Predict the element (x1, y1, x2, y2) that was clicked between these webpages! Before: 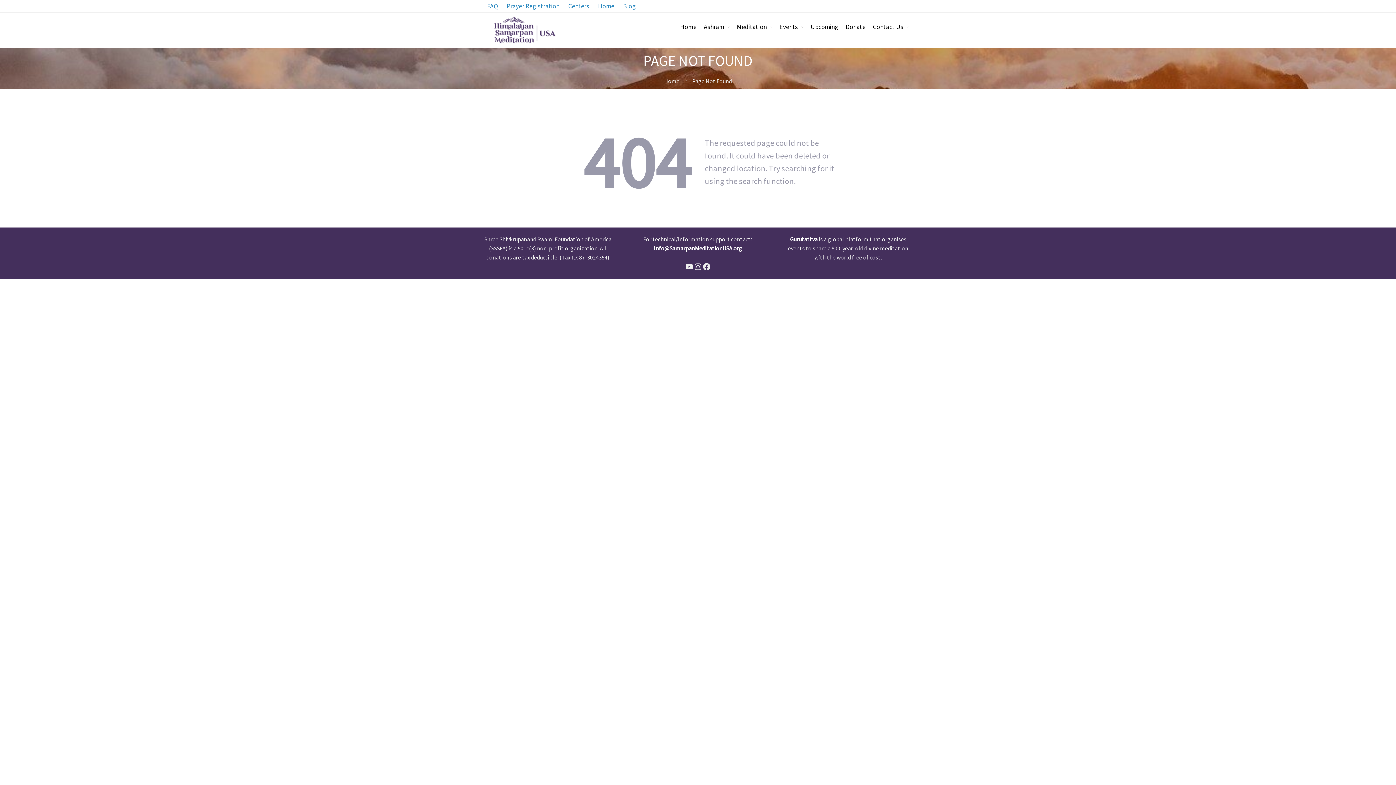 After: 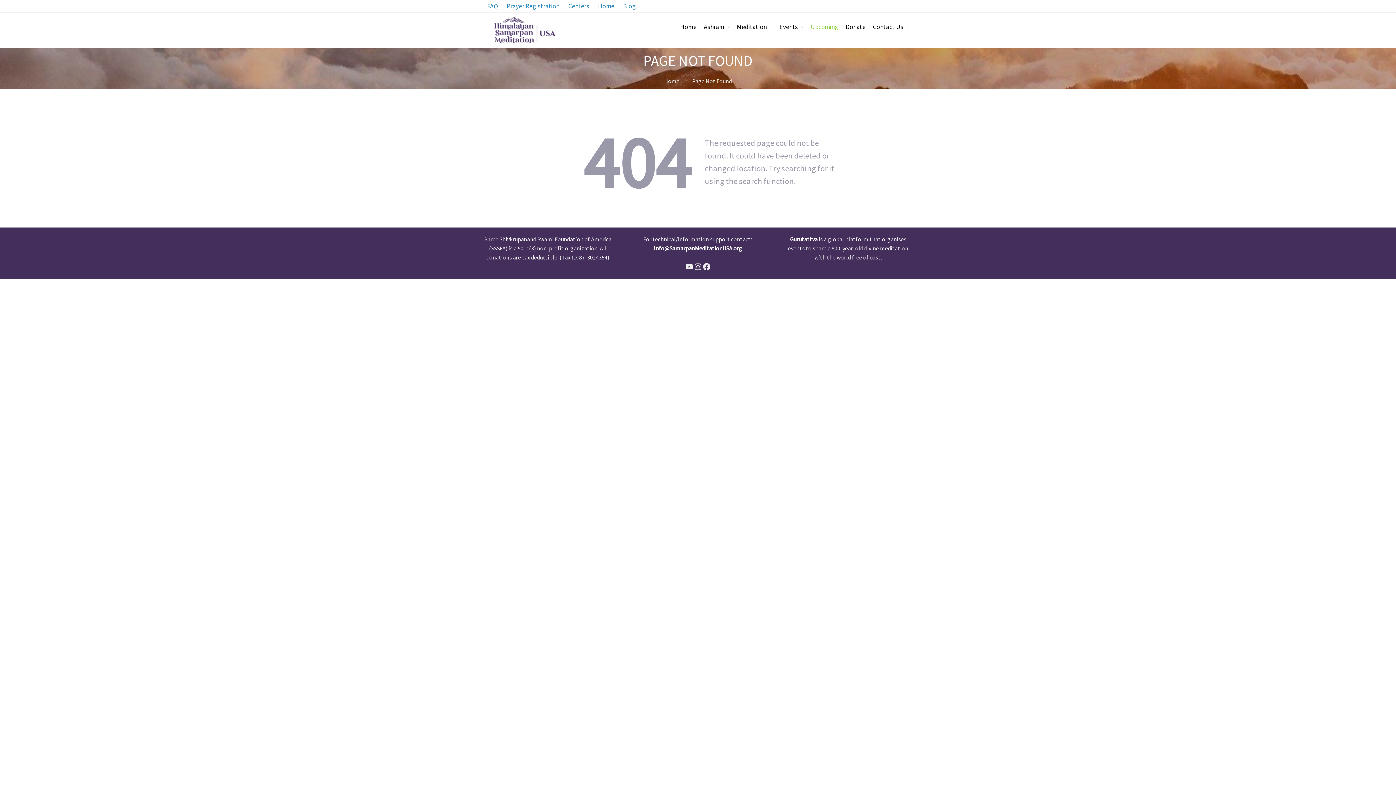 Action: label: Upcoming bbox: (807, 18, 842, 35)